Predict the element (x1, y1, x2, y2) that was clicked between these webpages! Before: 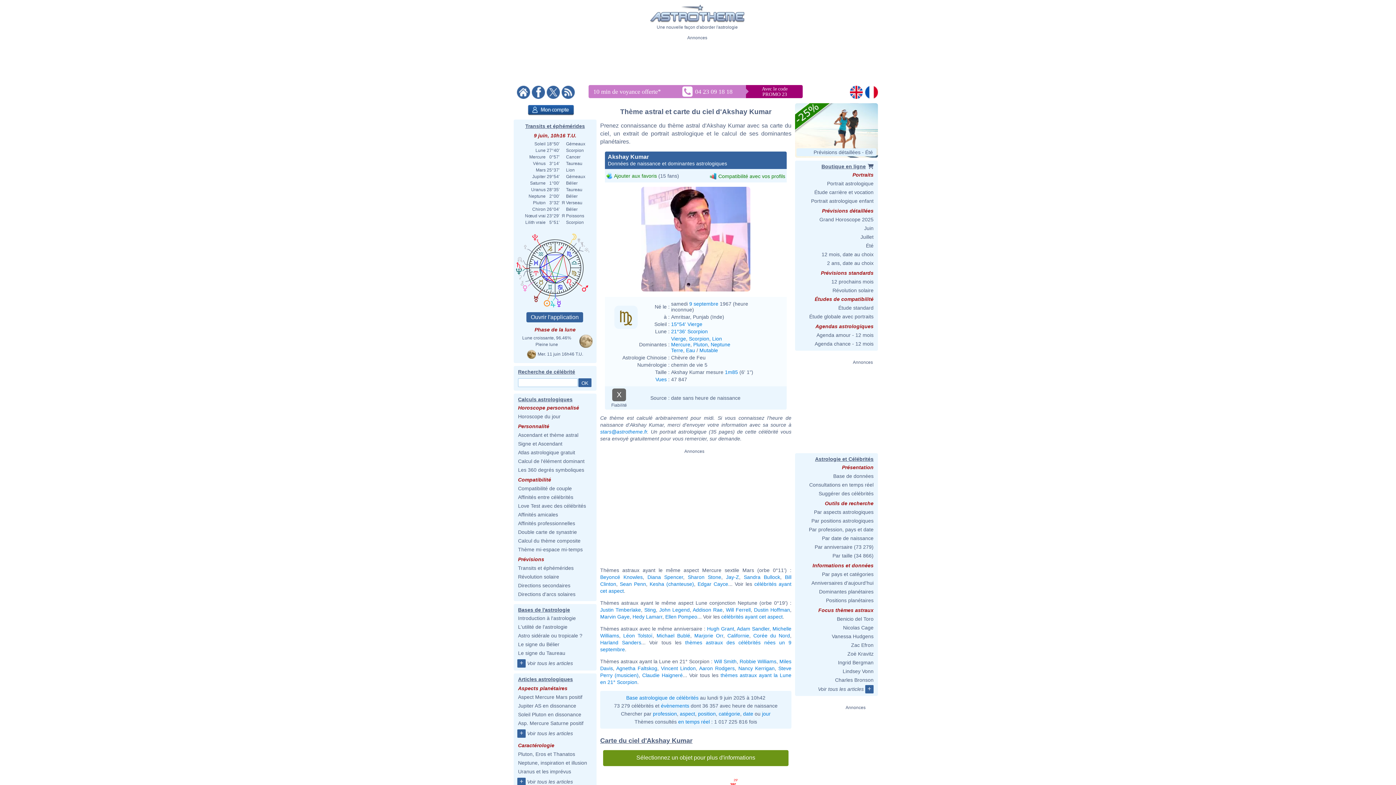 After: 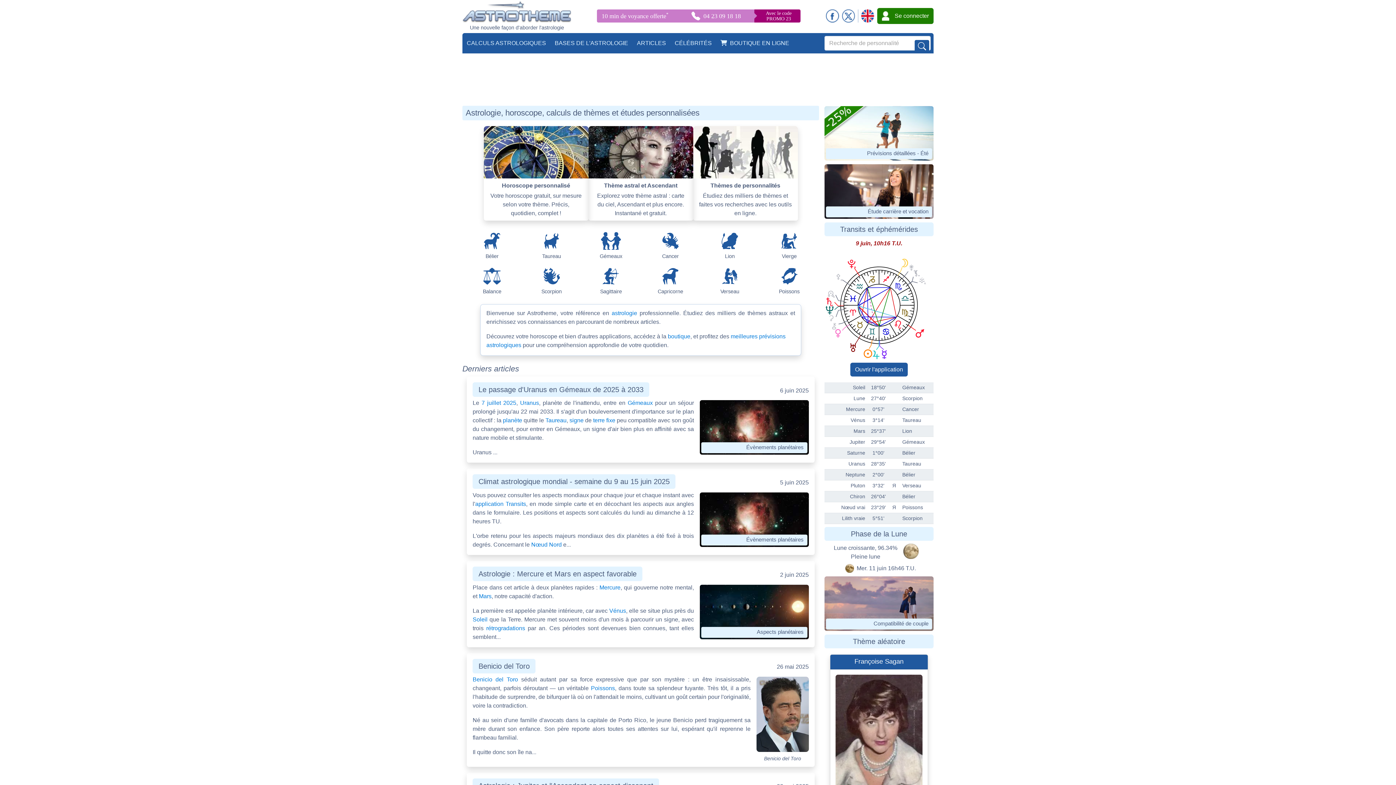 Action: bbox: (516, 95, 530, 100)